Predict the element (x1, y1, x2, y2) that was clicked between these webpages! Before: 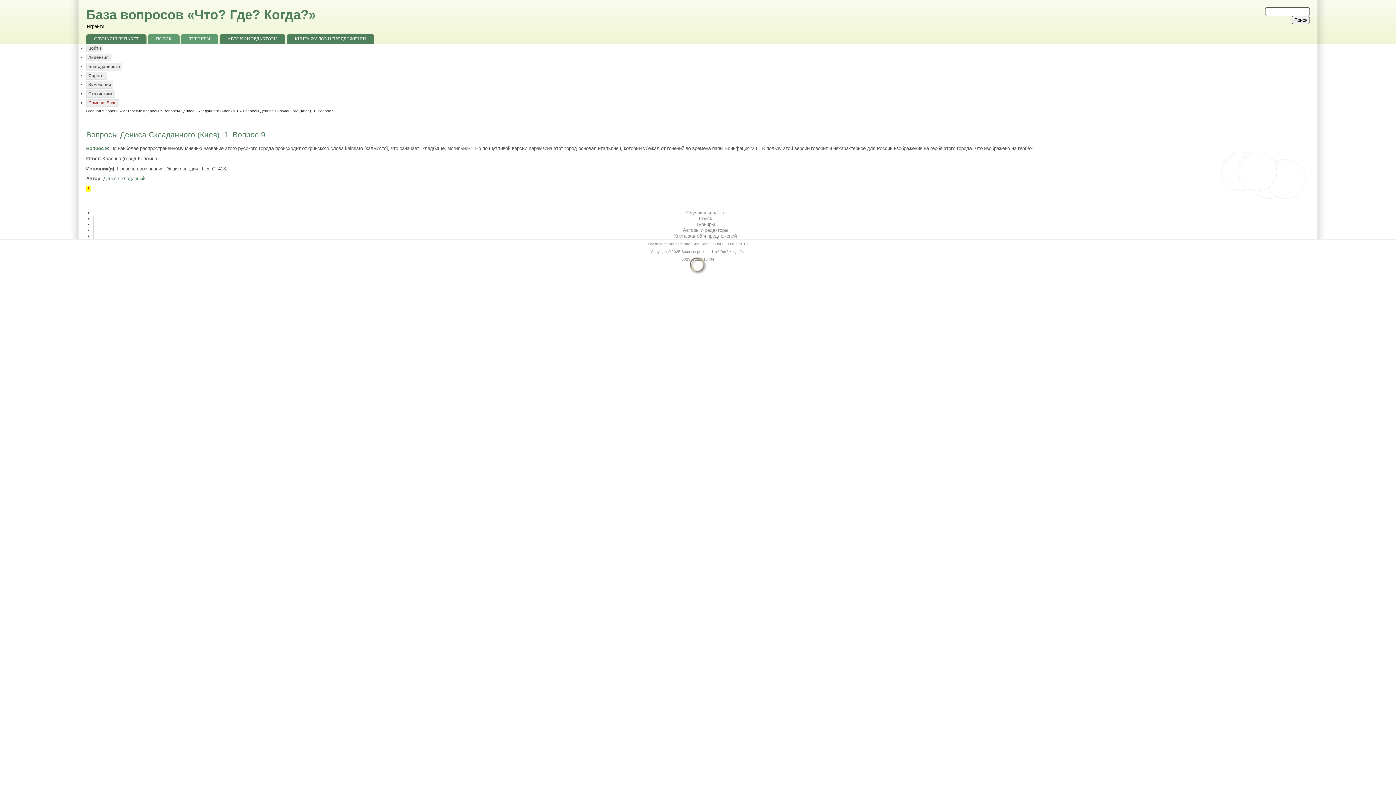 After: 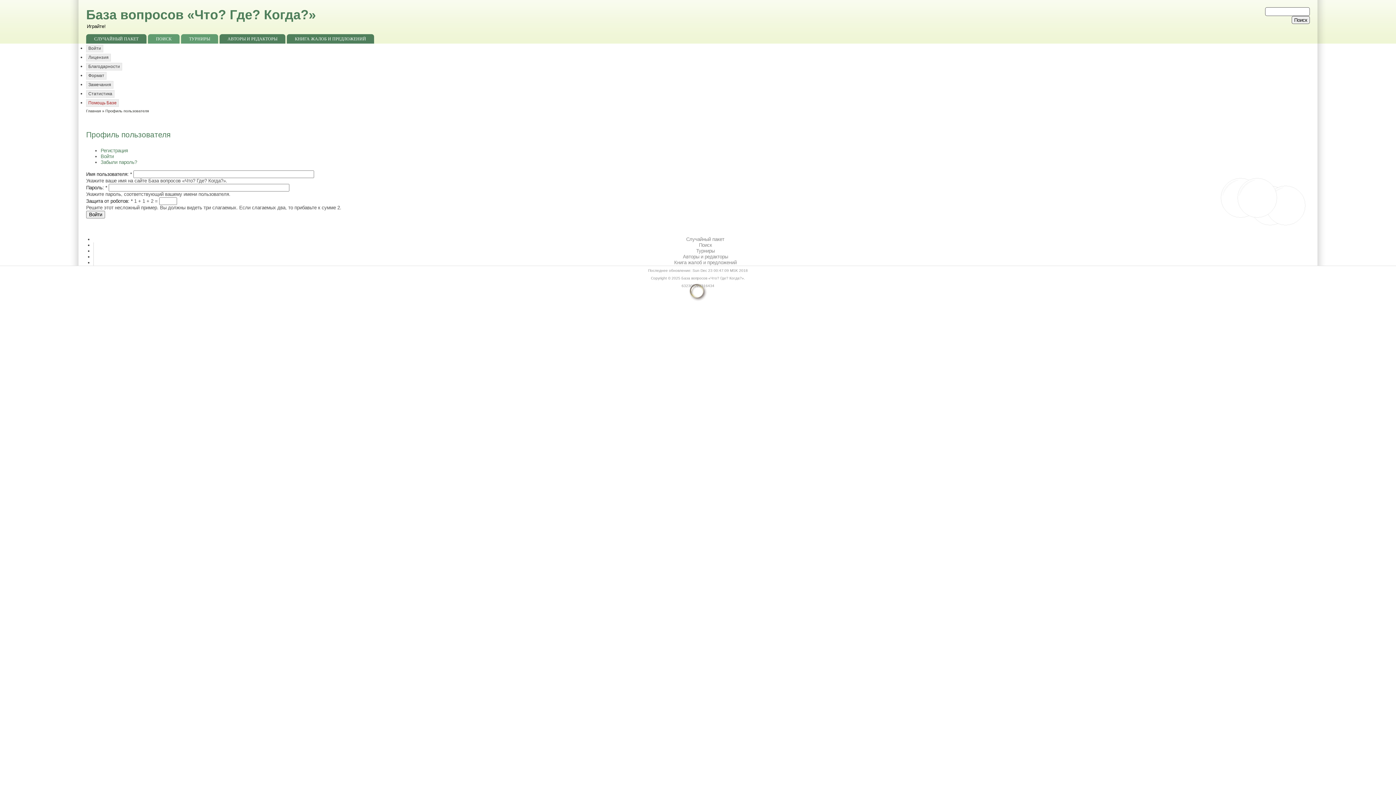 Action: label: Войти bbox: (86, 44, 103, 52)